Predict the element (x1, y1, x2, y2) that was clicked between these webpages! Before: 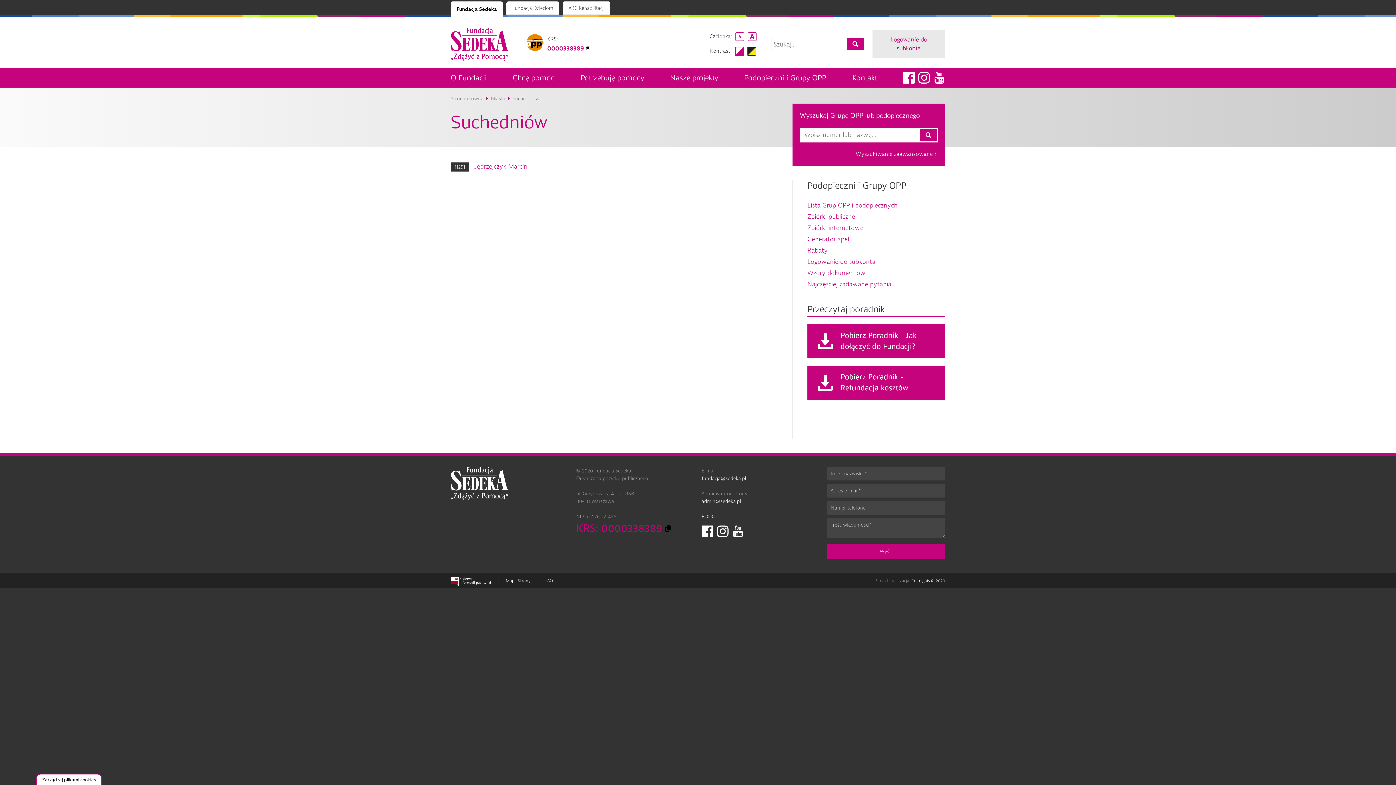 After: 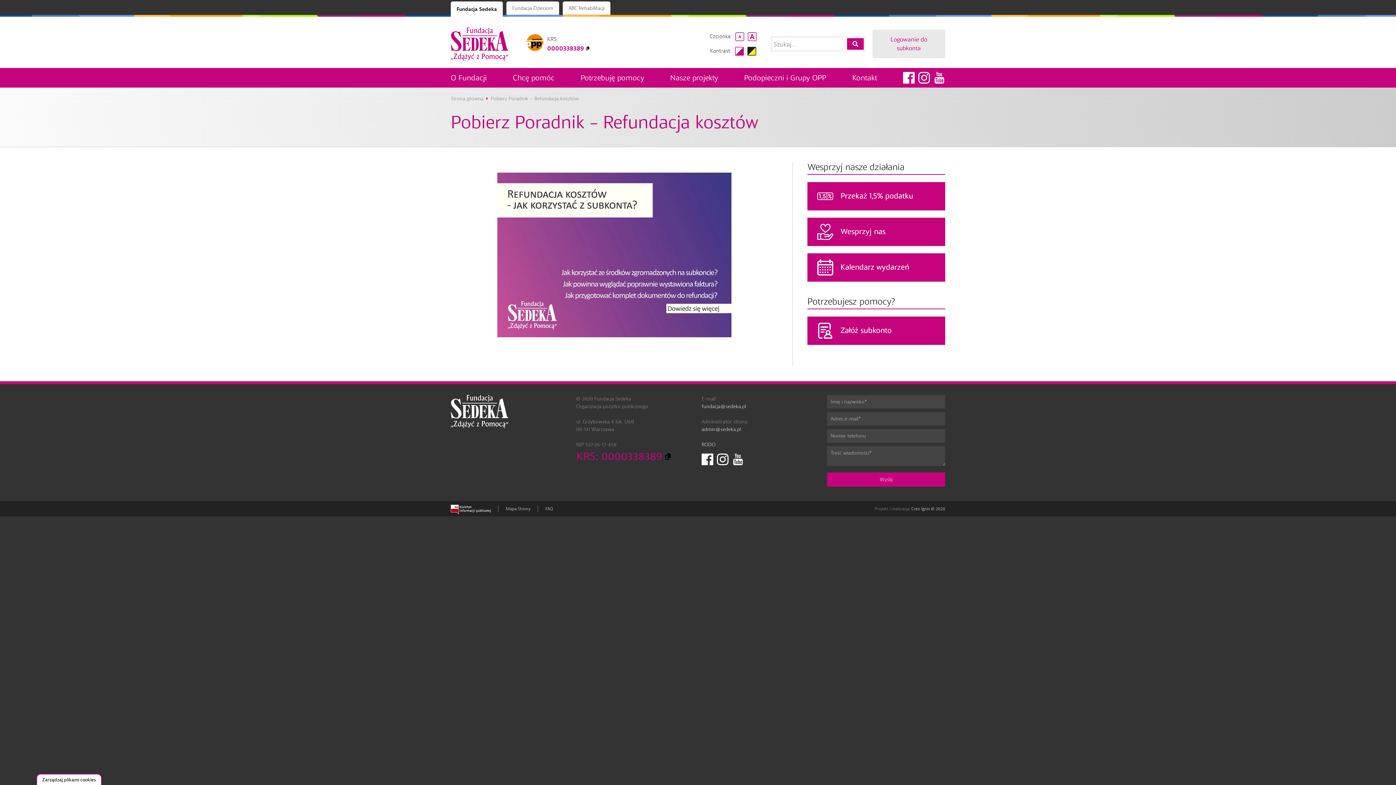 Action: label: Pobierz Poradnik - Refundacja kosztów bbox: (807, 365, 945, 399)